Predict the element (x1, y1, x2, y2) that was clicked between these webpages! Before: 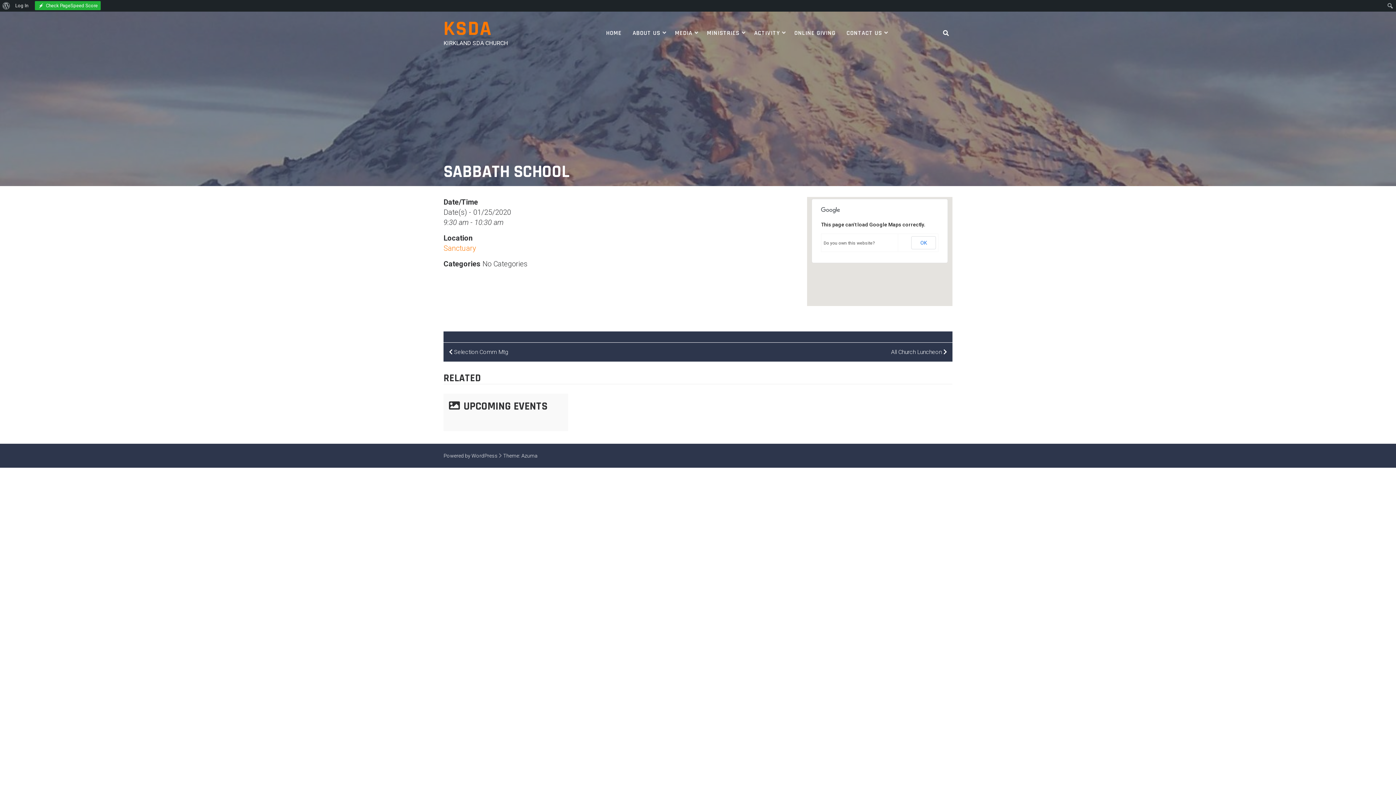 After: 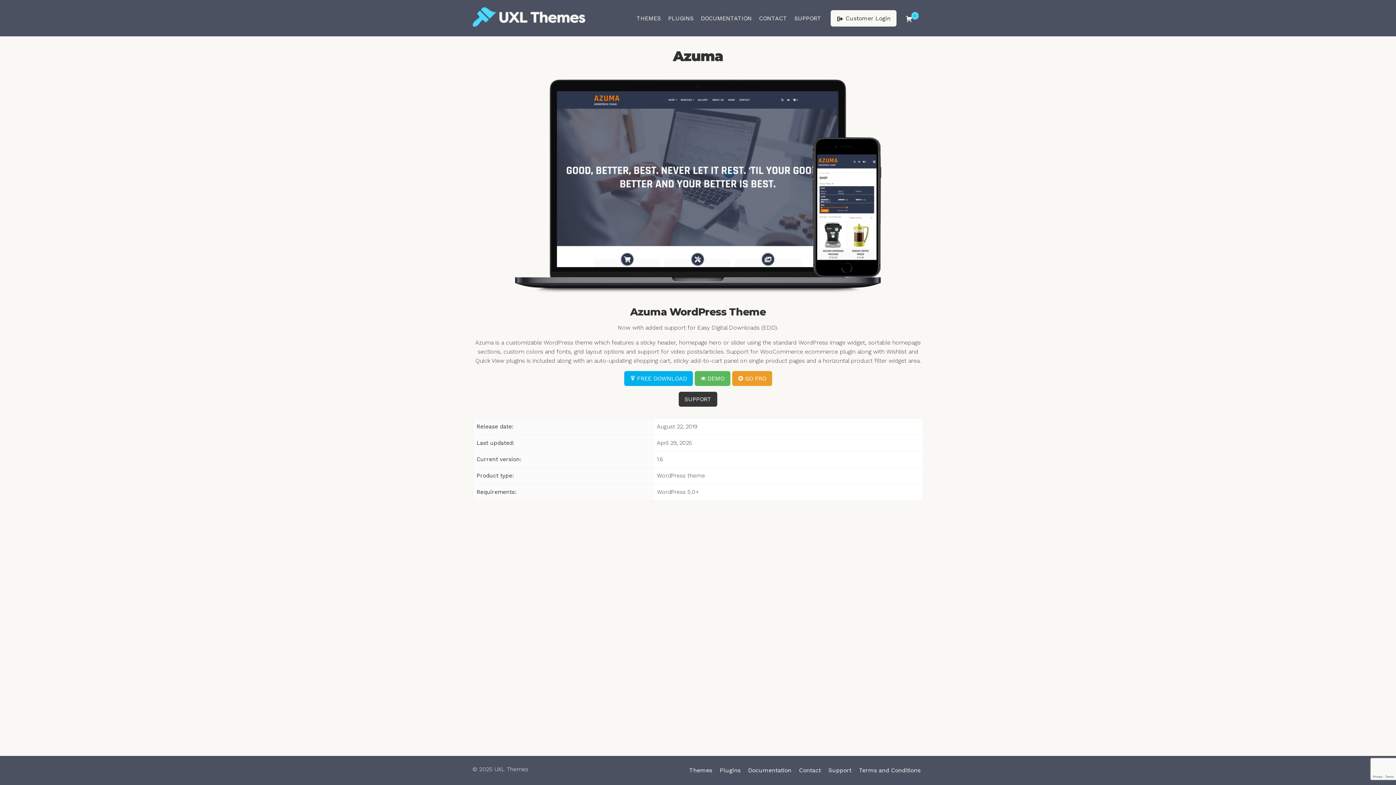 Action: bbox: (521, 453, 537, 458) label: Azuma